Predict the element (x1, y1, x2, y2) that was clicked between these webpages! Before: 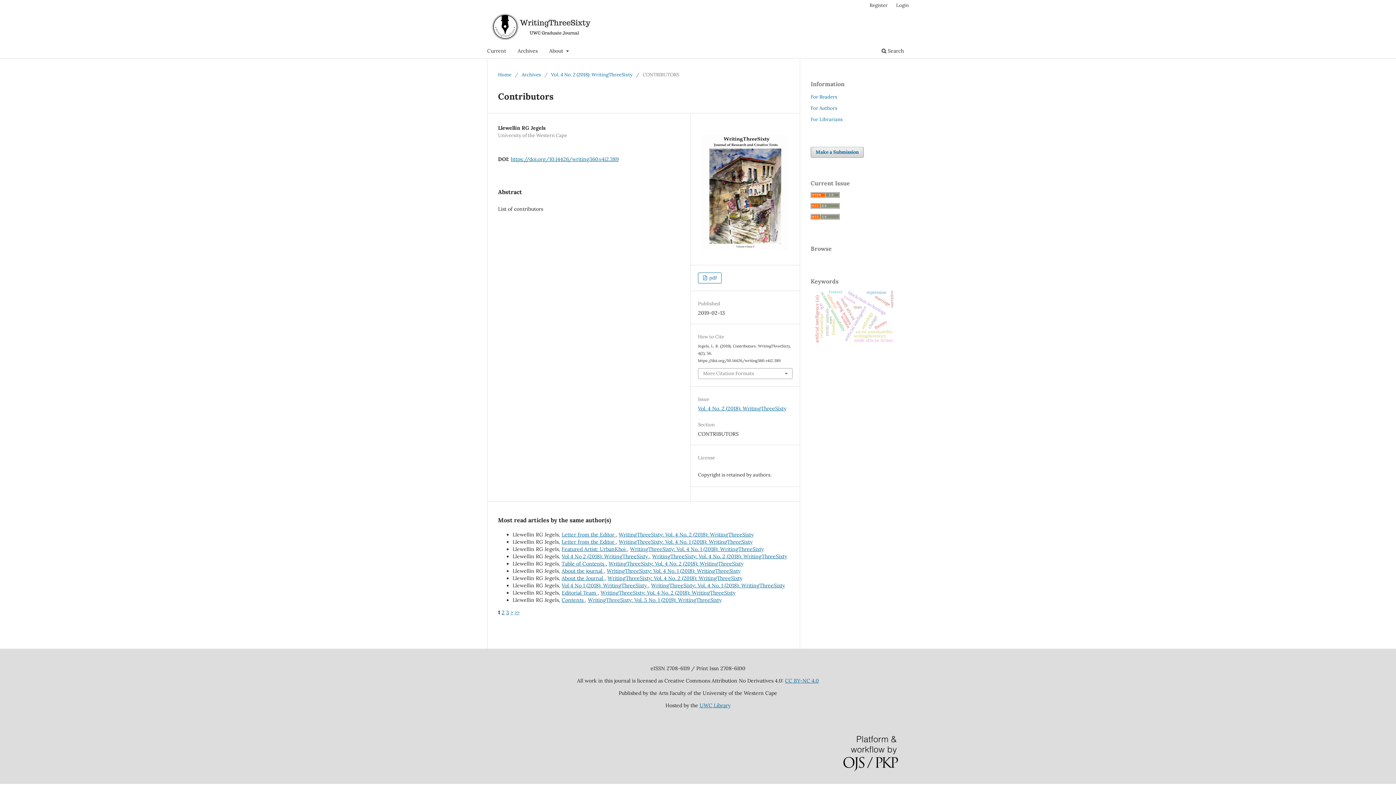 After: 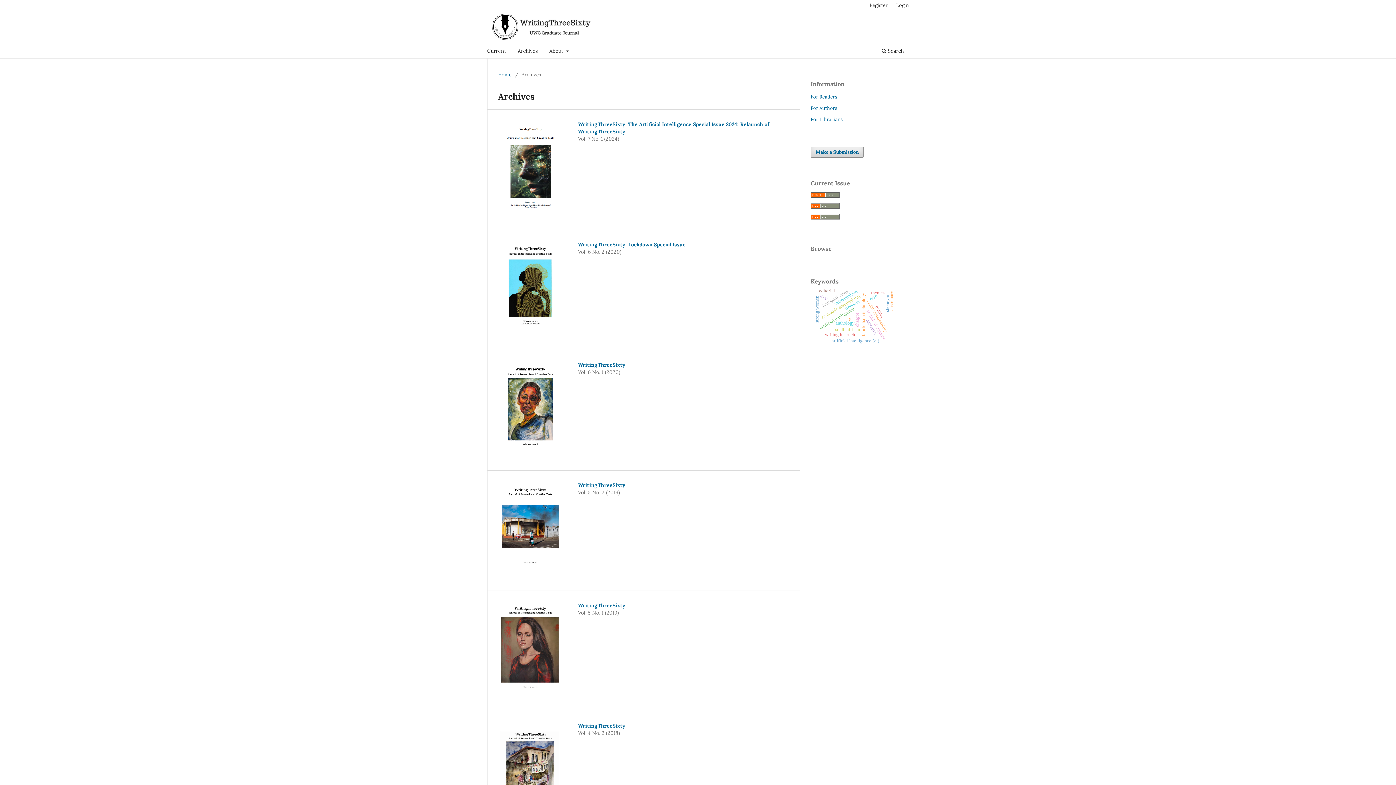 Action: bbox: (521, 71, 541, 78) label: Archives